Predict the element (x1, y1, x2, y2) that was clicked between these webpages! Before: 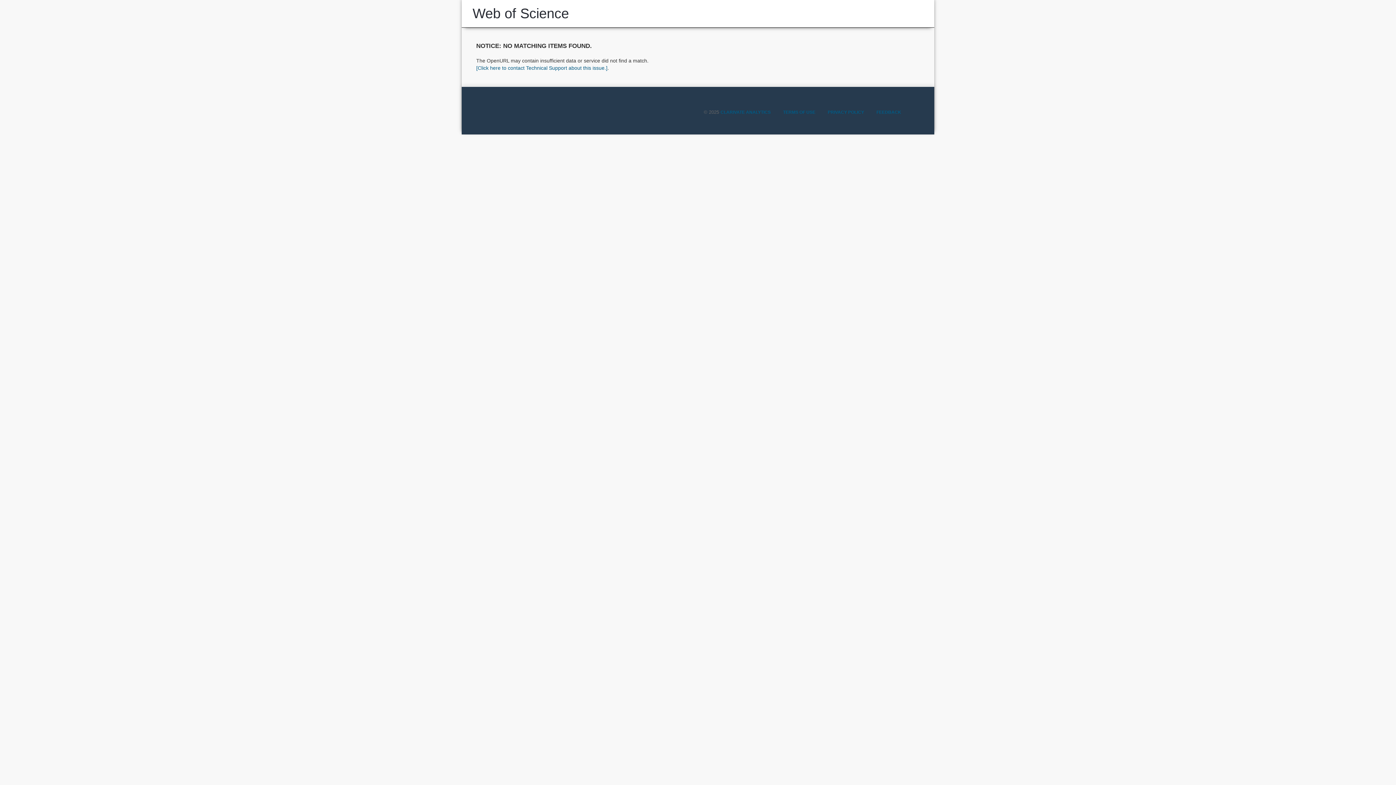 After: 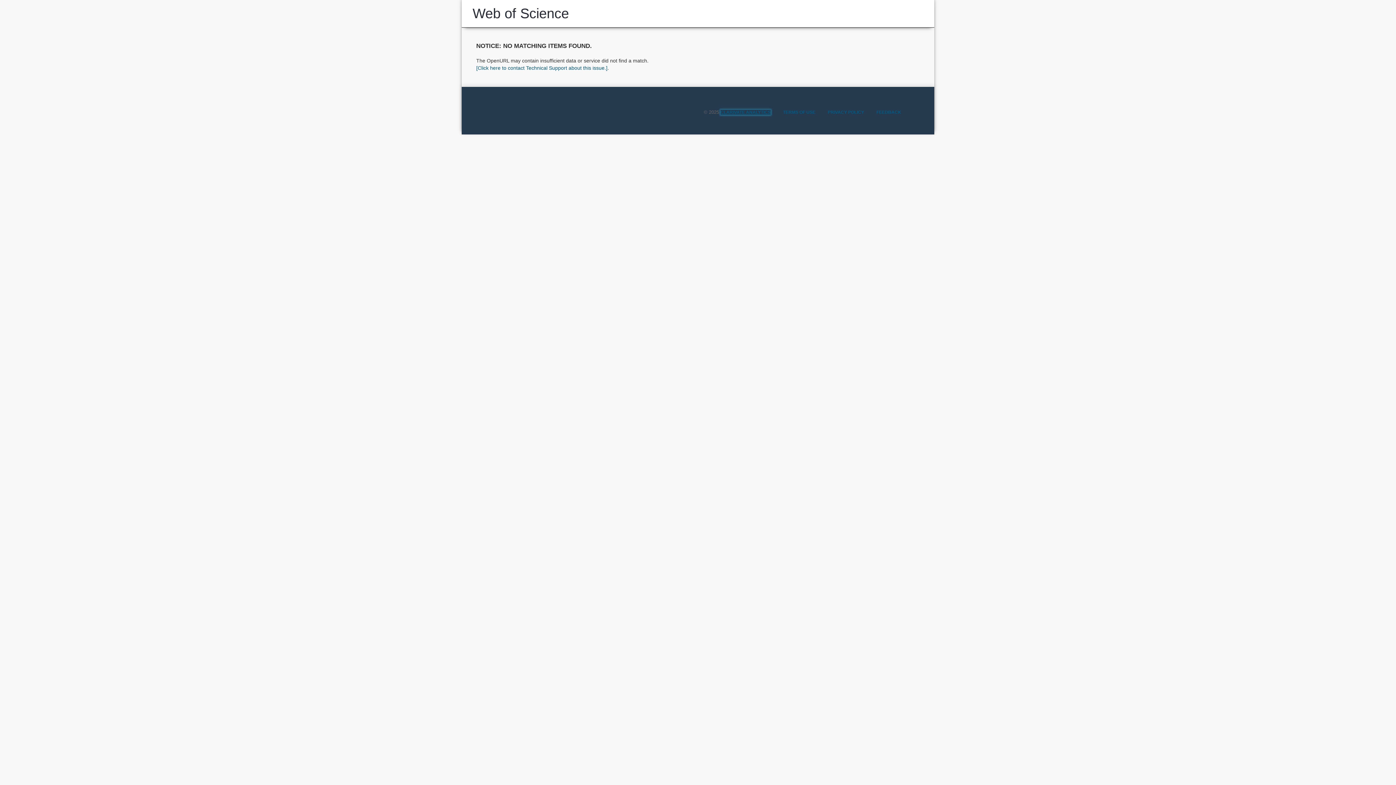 Action: label: CLARIVATE ANALYTICS bbox: (720, 109, 770, 114)